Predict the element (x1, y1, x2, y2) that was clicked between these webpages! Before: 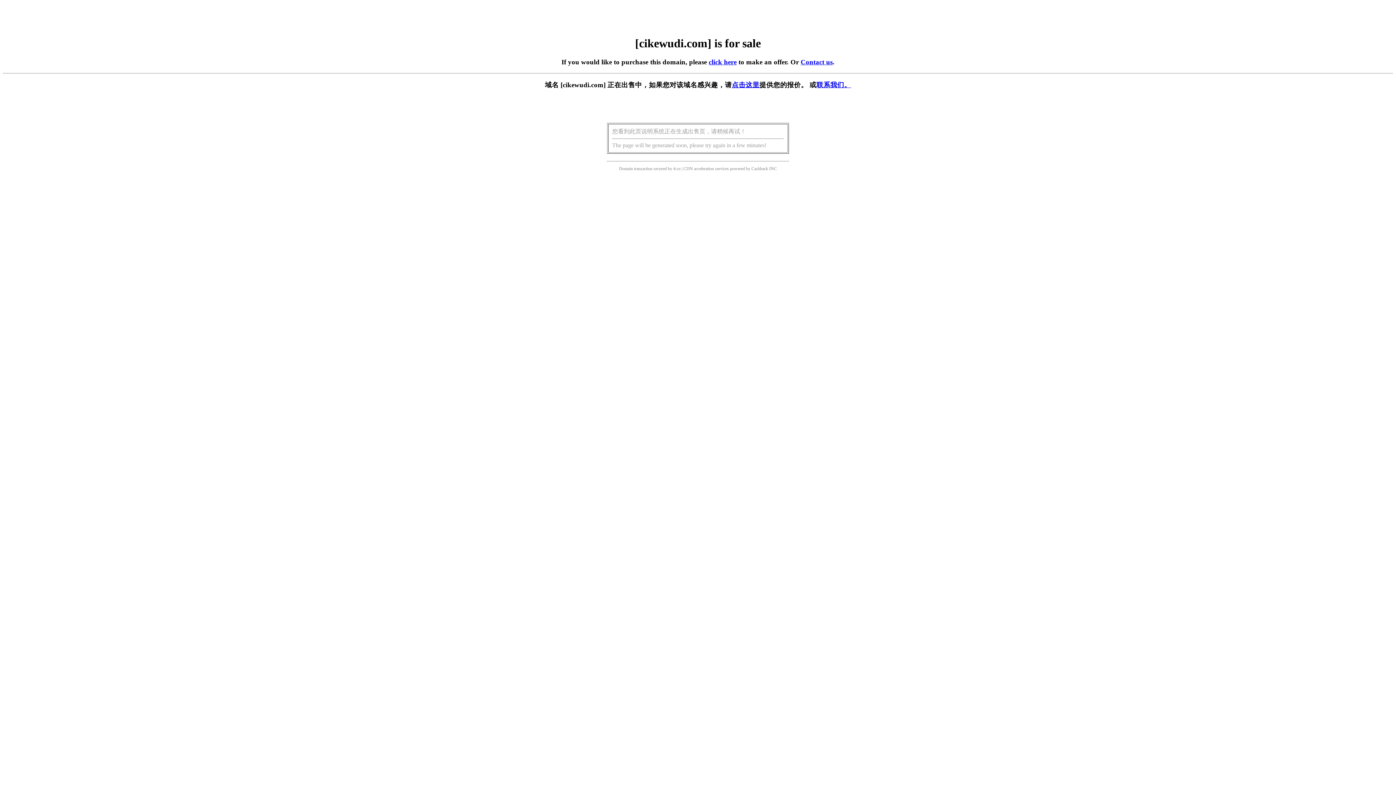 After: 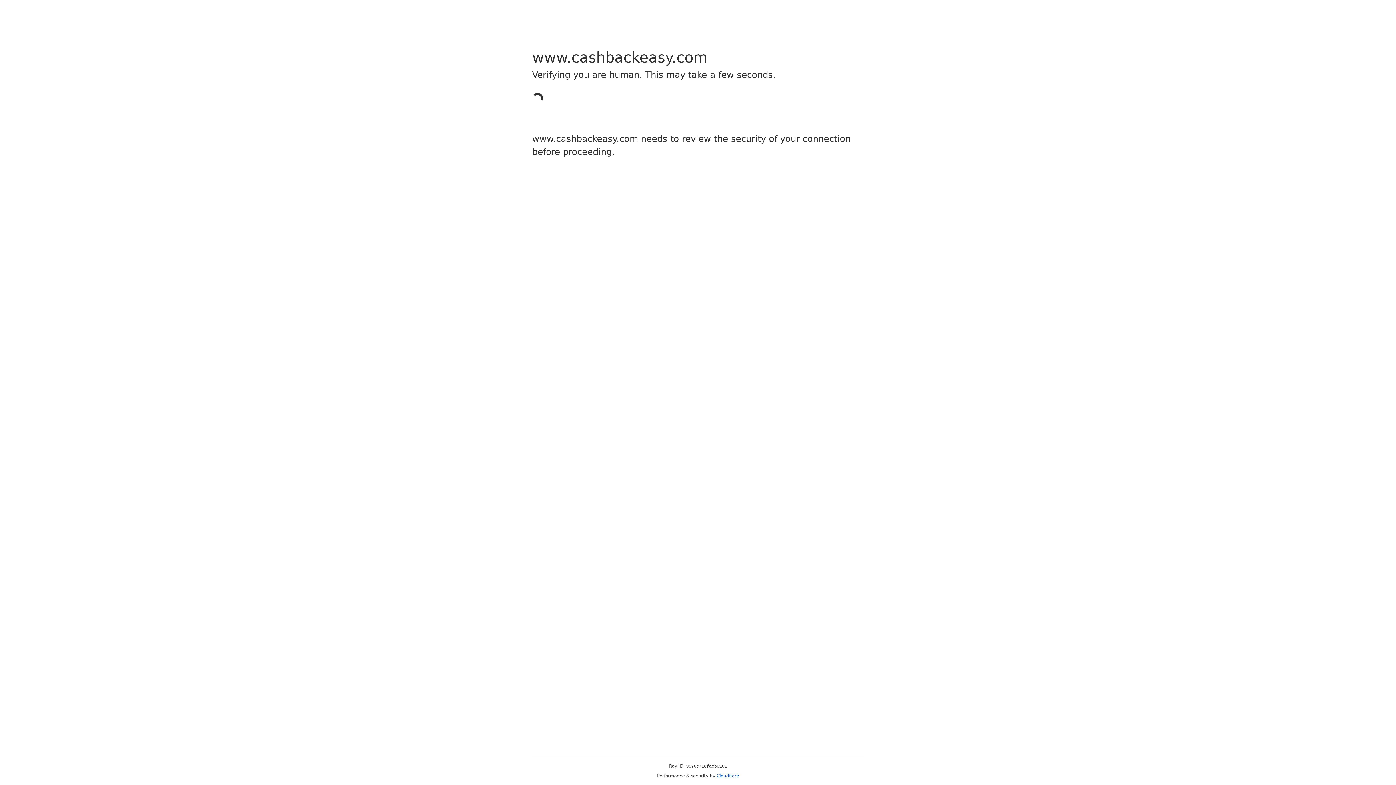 Action: label: Cashback bbox: (751, 166, 768, 171)